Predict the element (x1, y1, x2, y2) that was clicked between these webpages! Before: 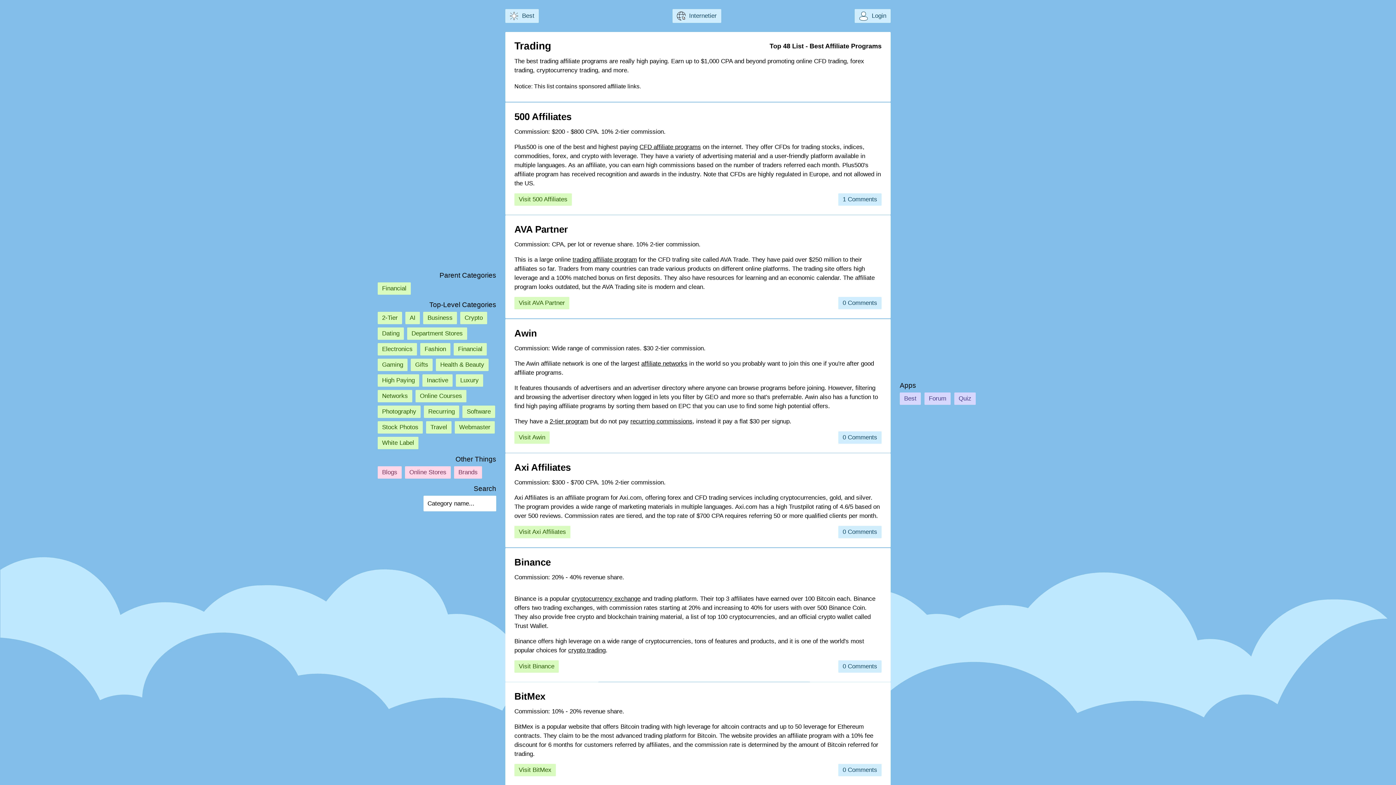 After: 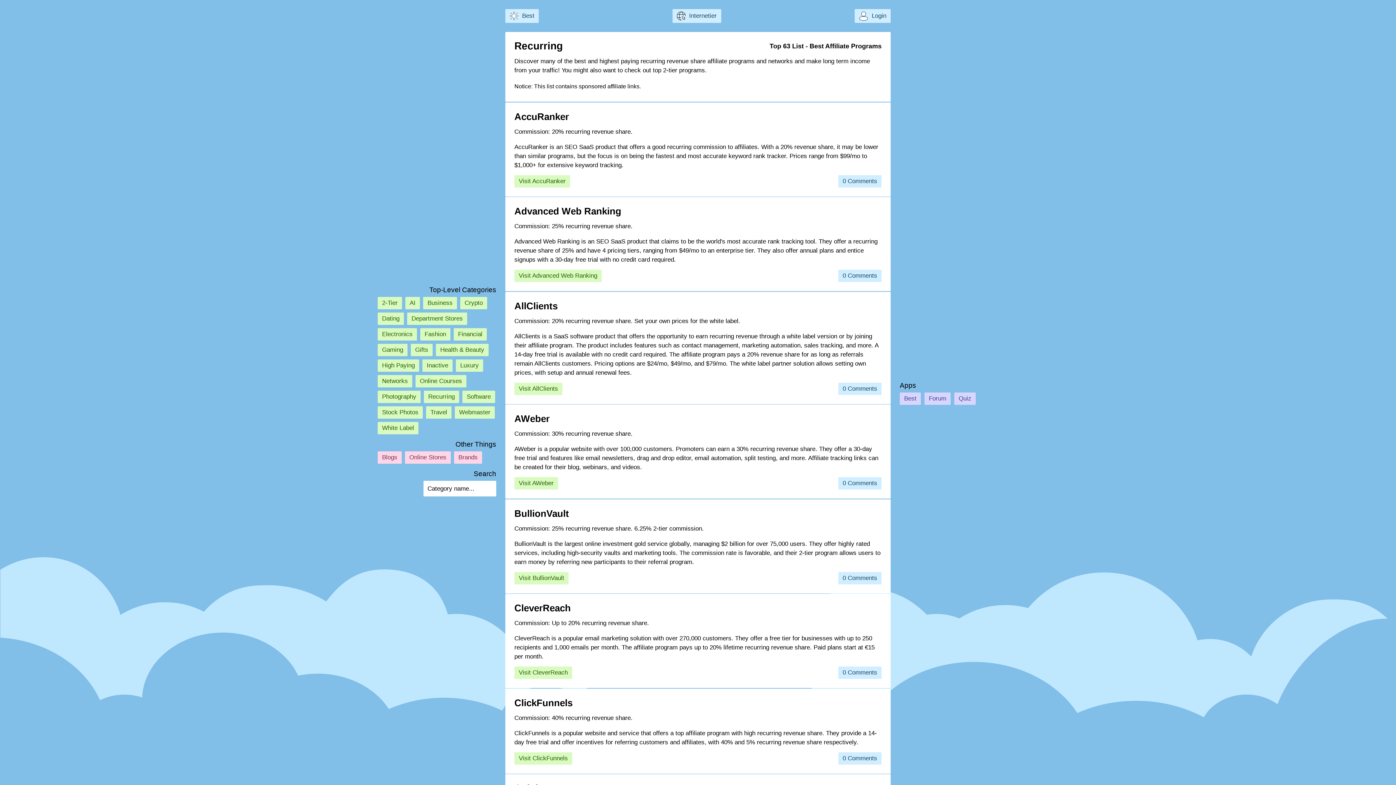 Action: label: Recurring bbox: (424, 405, 459, 418)